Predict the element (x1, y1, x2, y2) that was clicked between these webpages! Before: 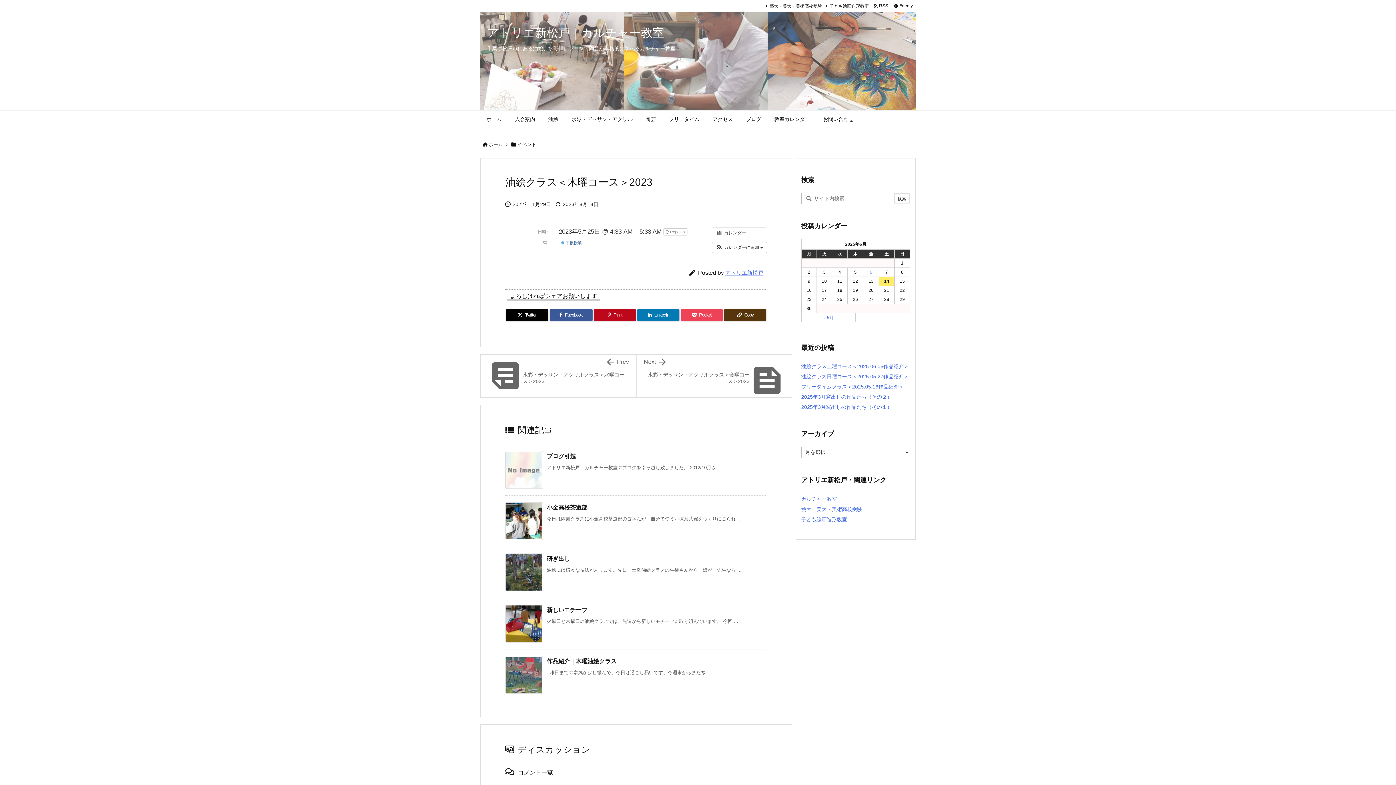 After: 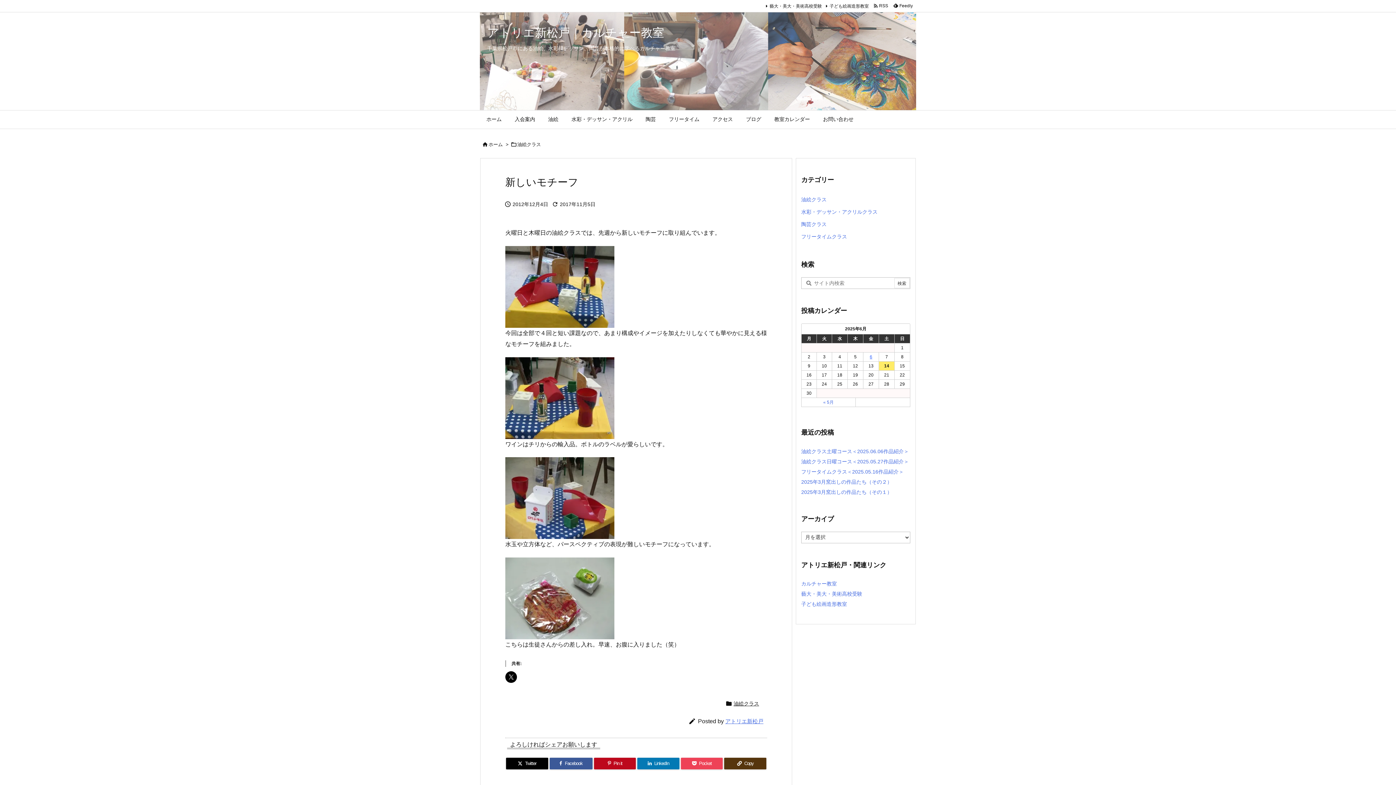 Action: bbox: (546, 607, 587, 613) label: 新しいモチーフ